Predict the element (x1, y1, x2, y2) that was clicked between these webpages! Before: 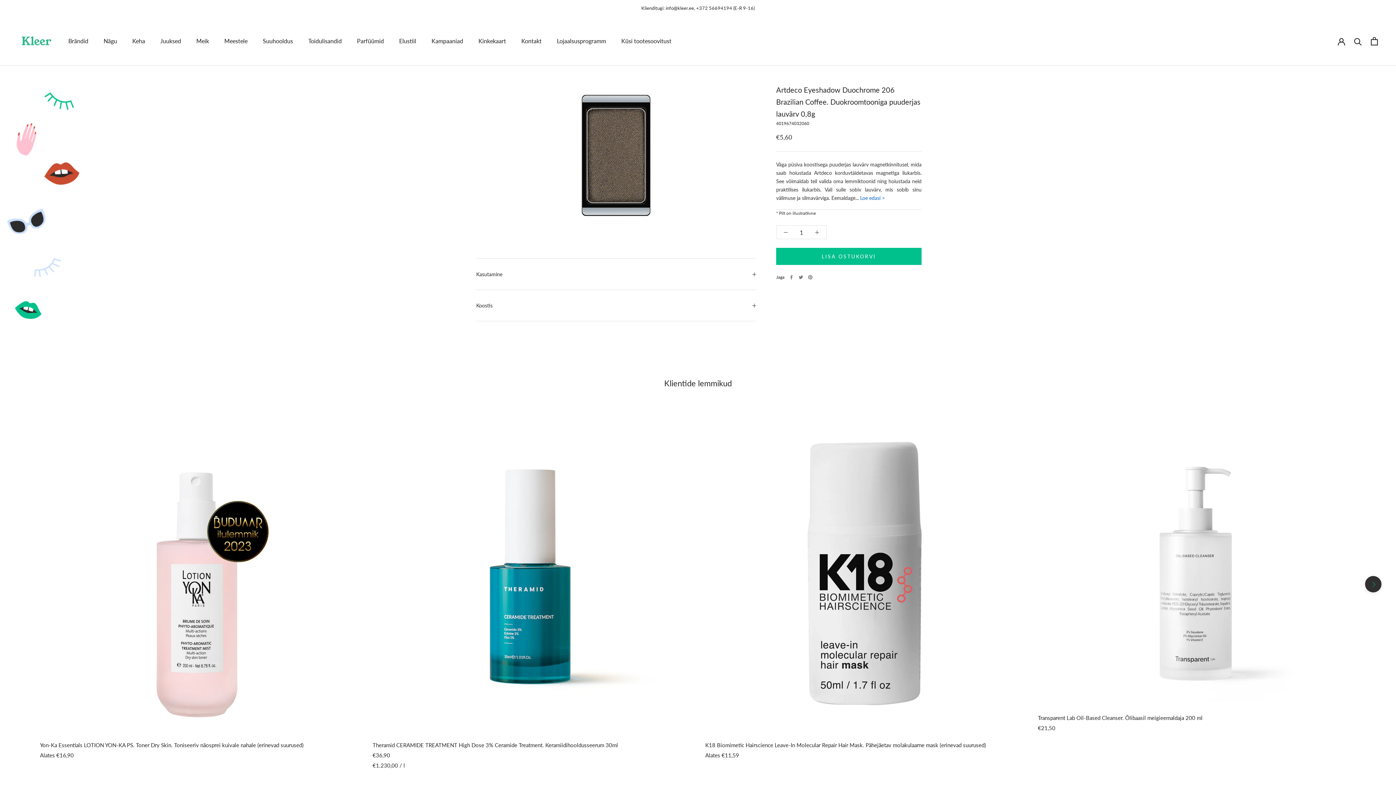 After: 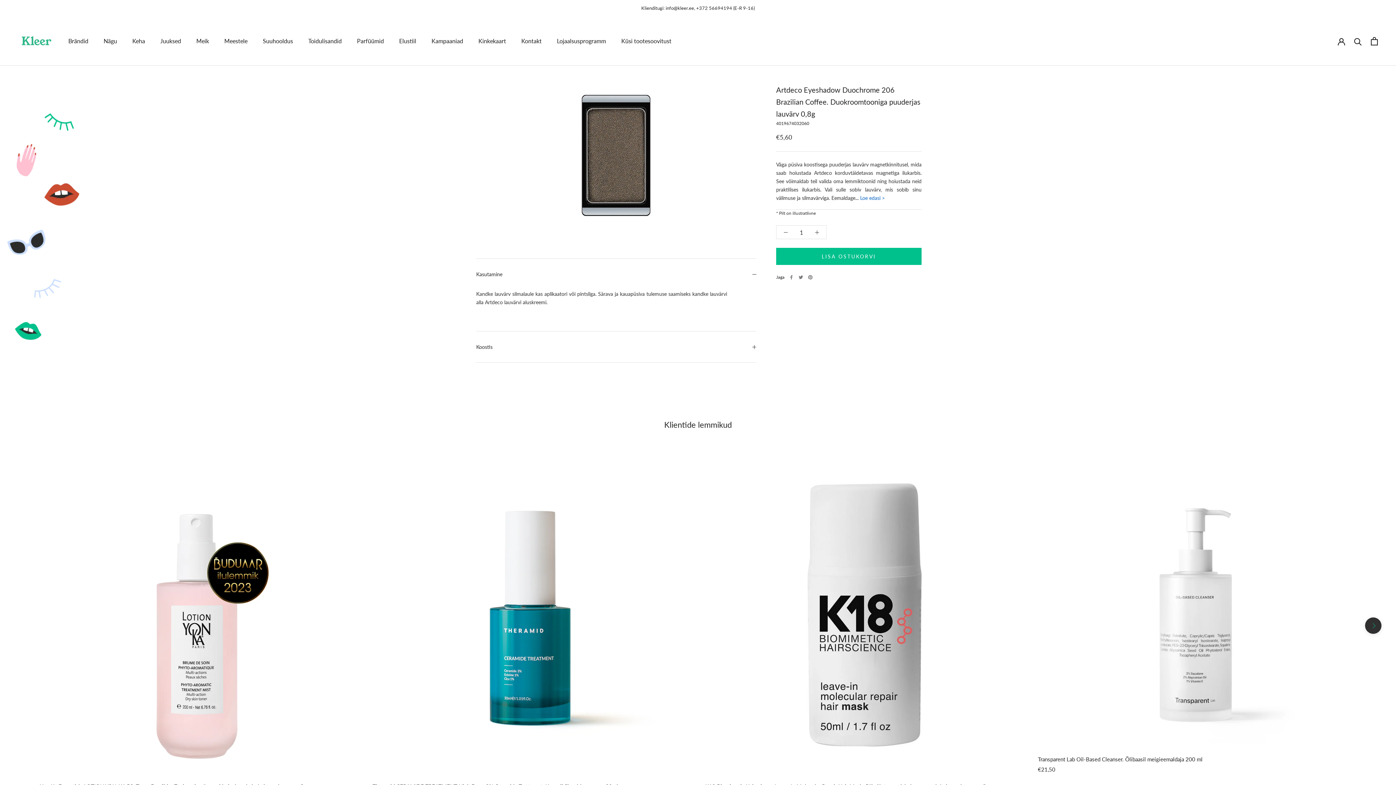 Action: bbox: (476, 258, 756, 289) label: Kasutamine